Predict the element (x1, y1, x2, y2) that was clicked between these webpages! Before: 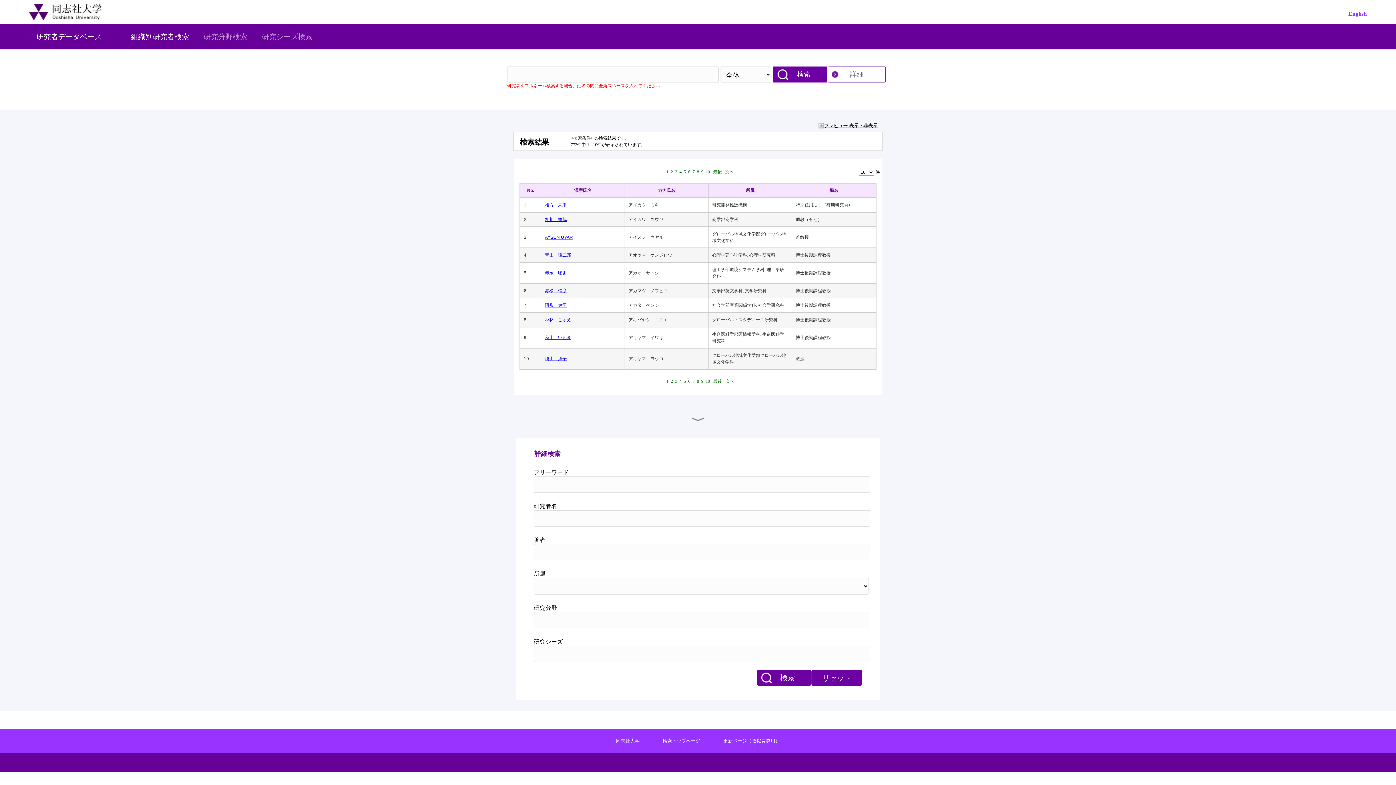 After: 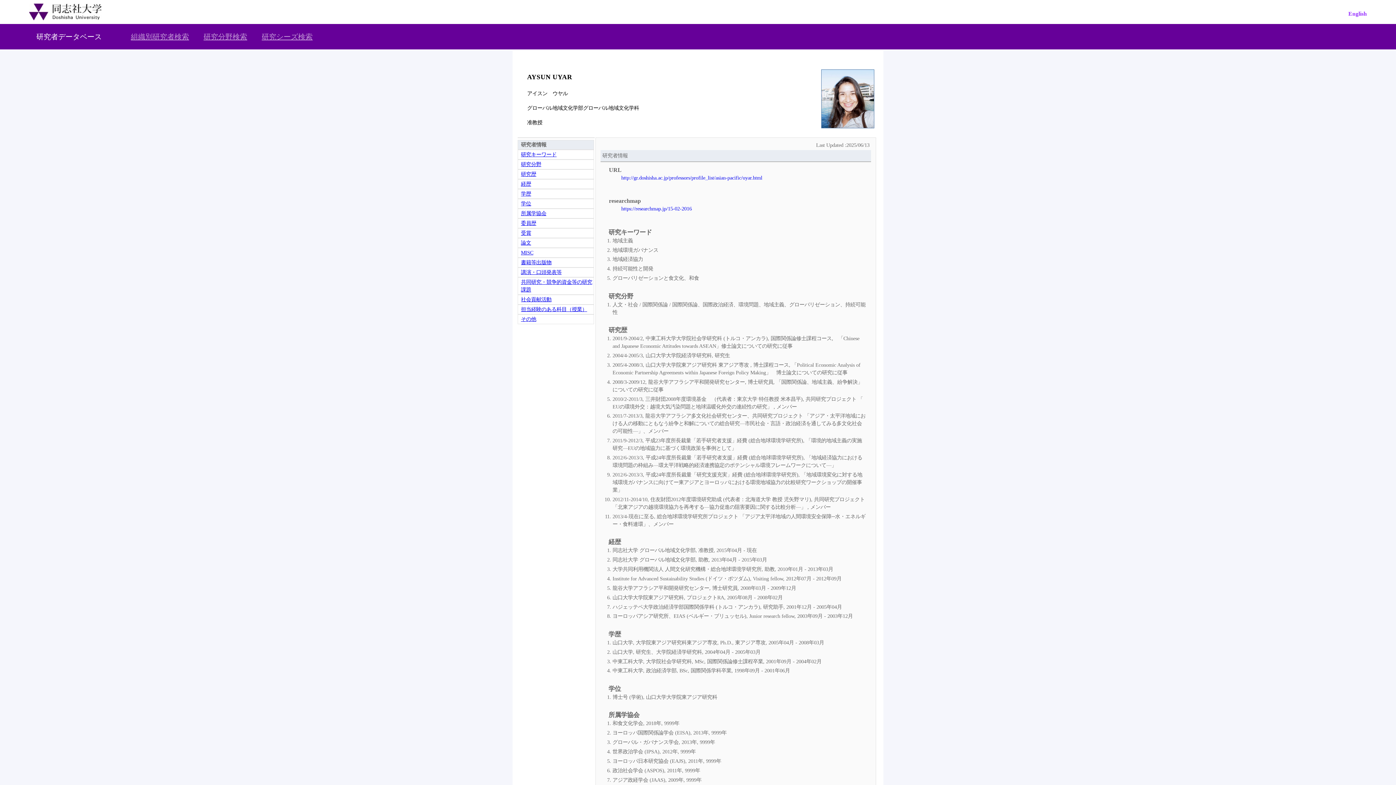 Action: bbox: (545, 234, 621, 240) label: AYSUN UYAR